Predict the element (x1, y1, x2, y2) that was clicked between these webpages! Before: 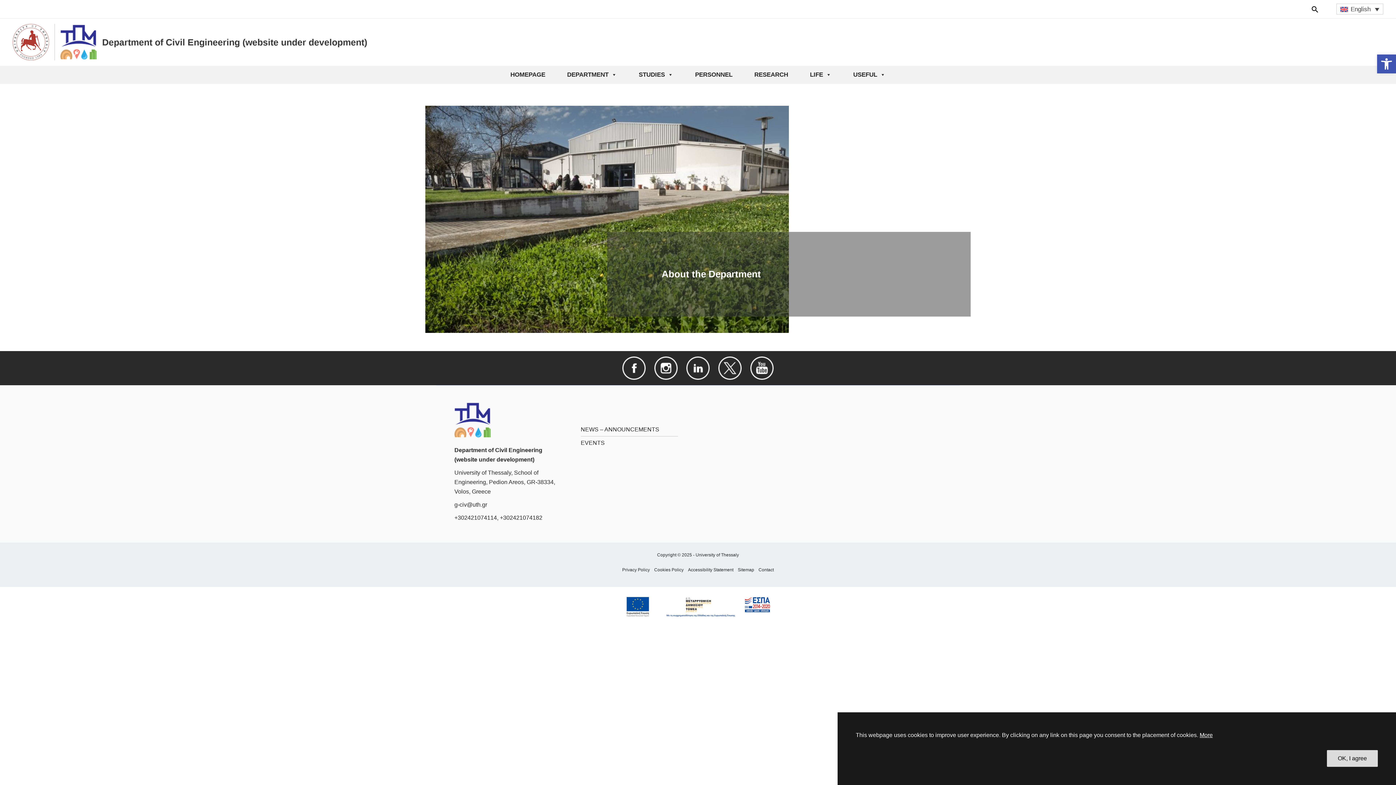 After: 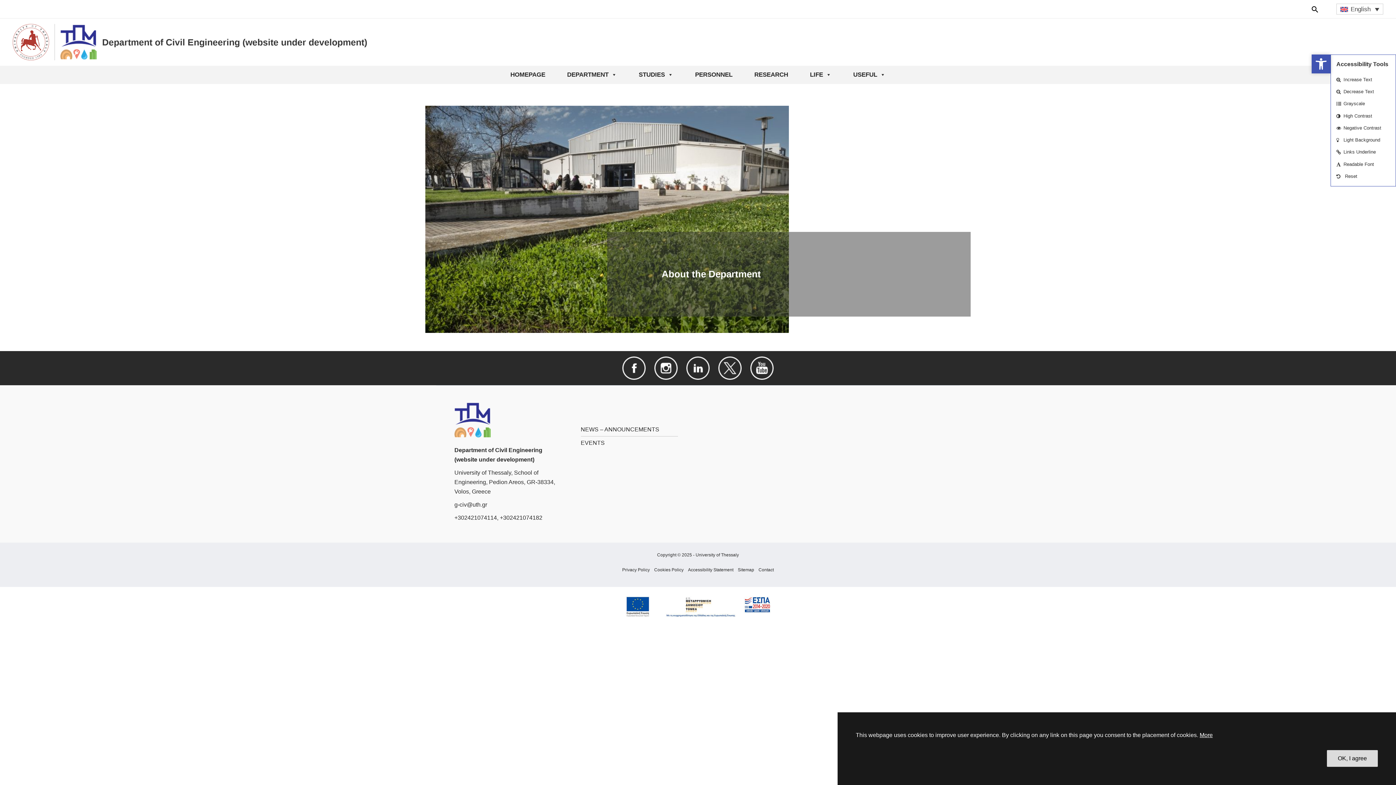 Action: bbox: (1377, 54, 1396, 73) label: Open toolbar